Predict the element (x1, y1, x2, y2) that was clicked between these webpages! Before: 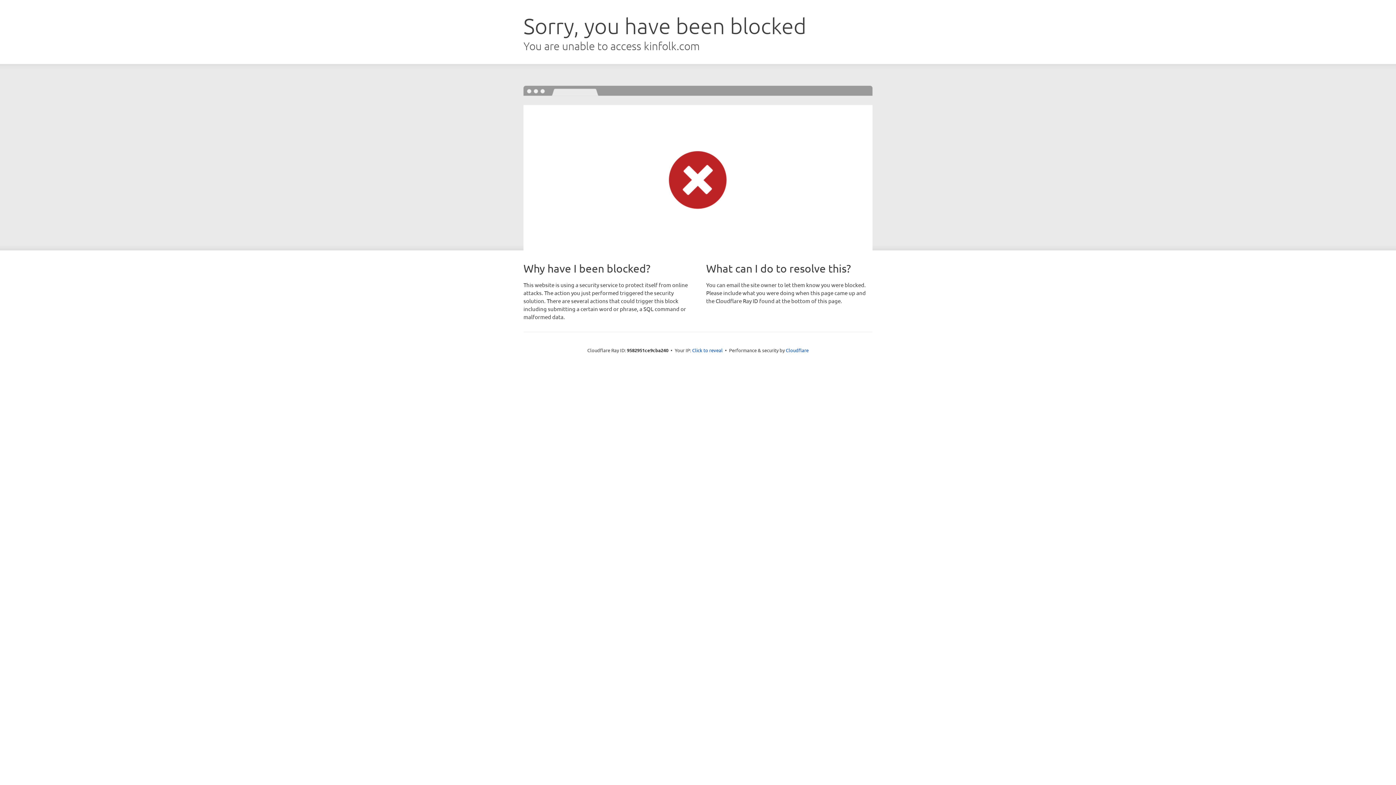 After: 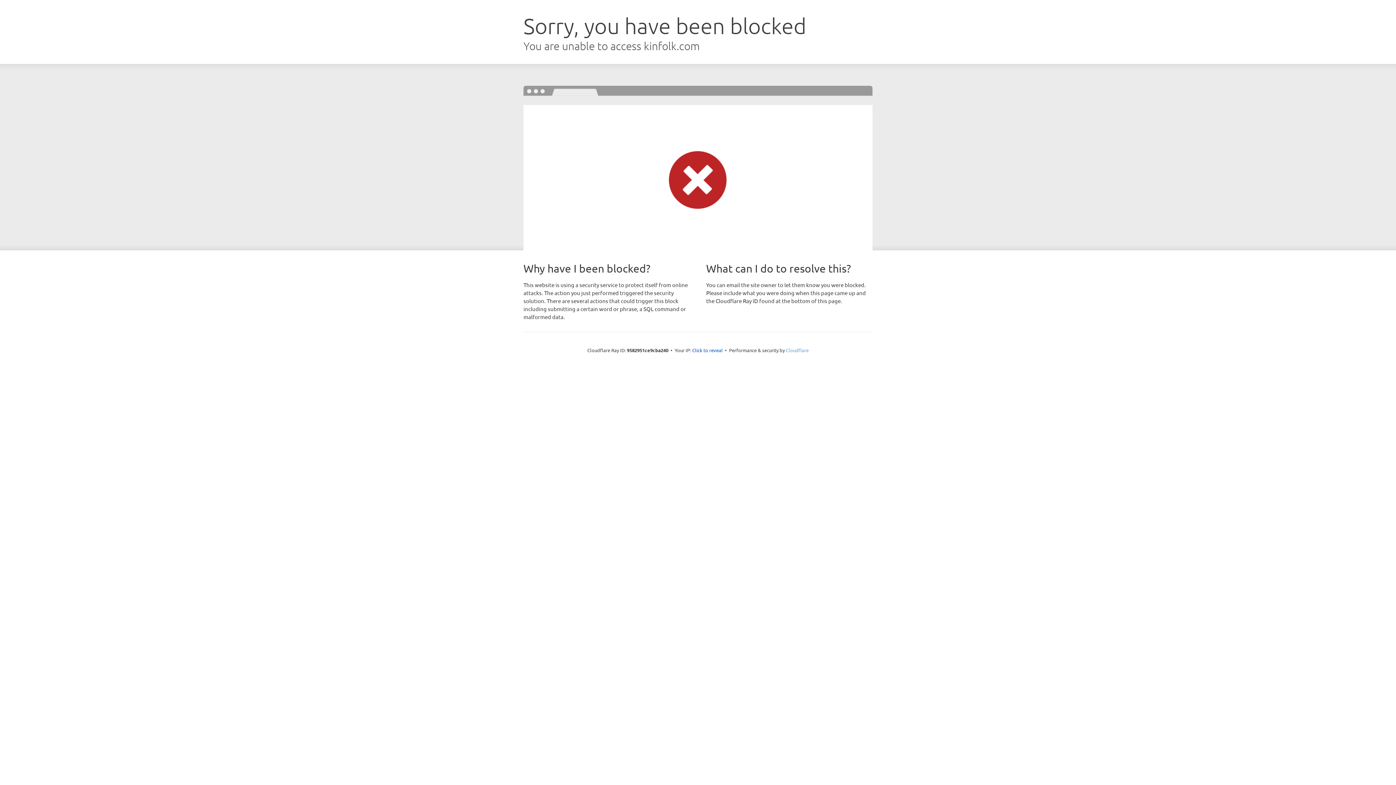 Action: bbox: (786, 347, 808, 353) label: Cloudflare